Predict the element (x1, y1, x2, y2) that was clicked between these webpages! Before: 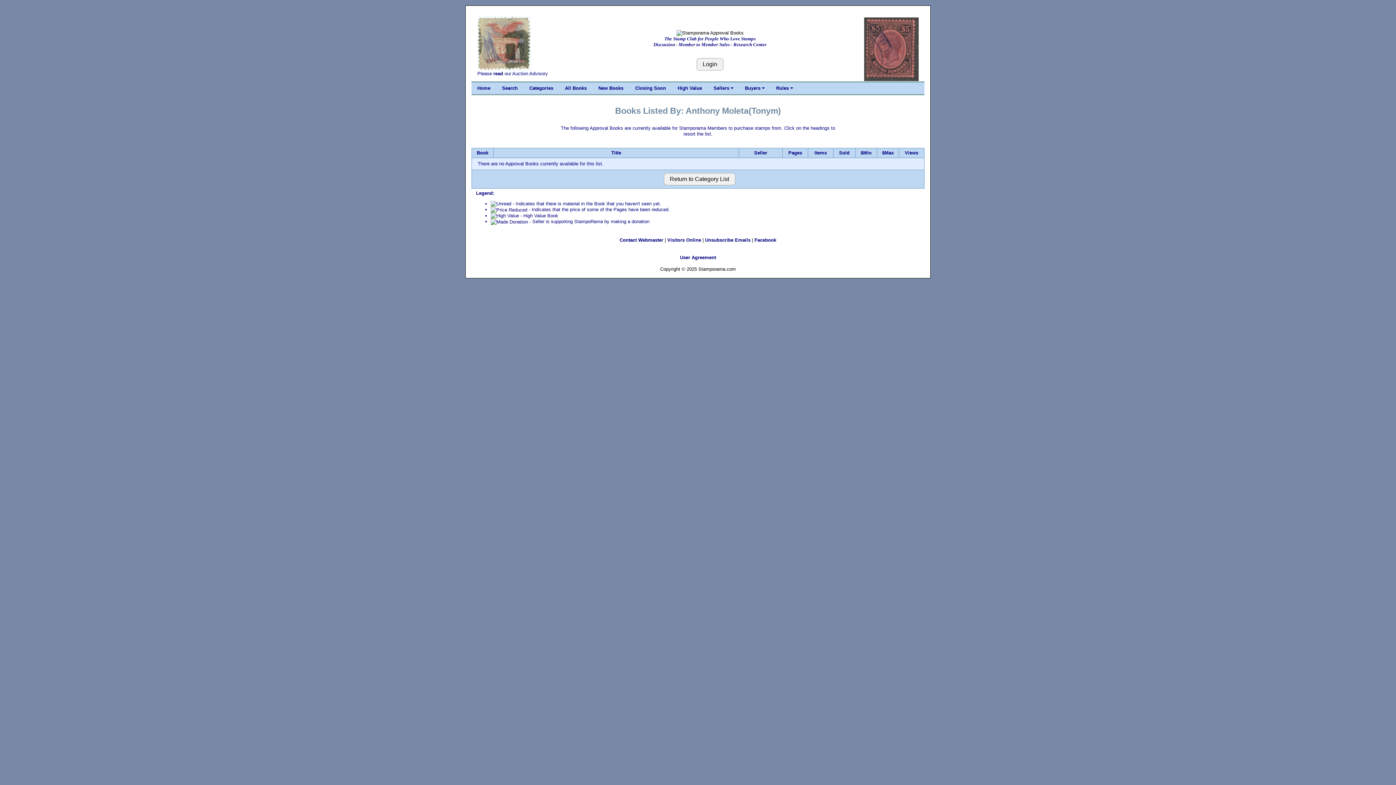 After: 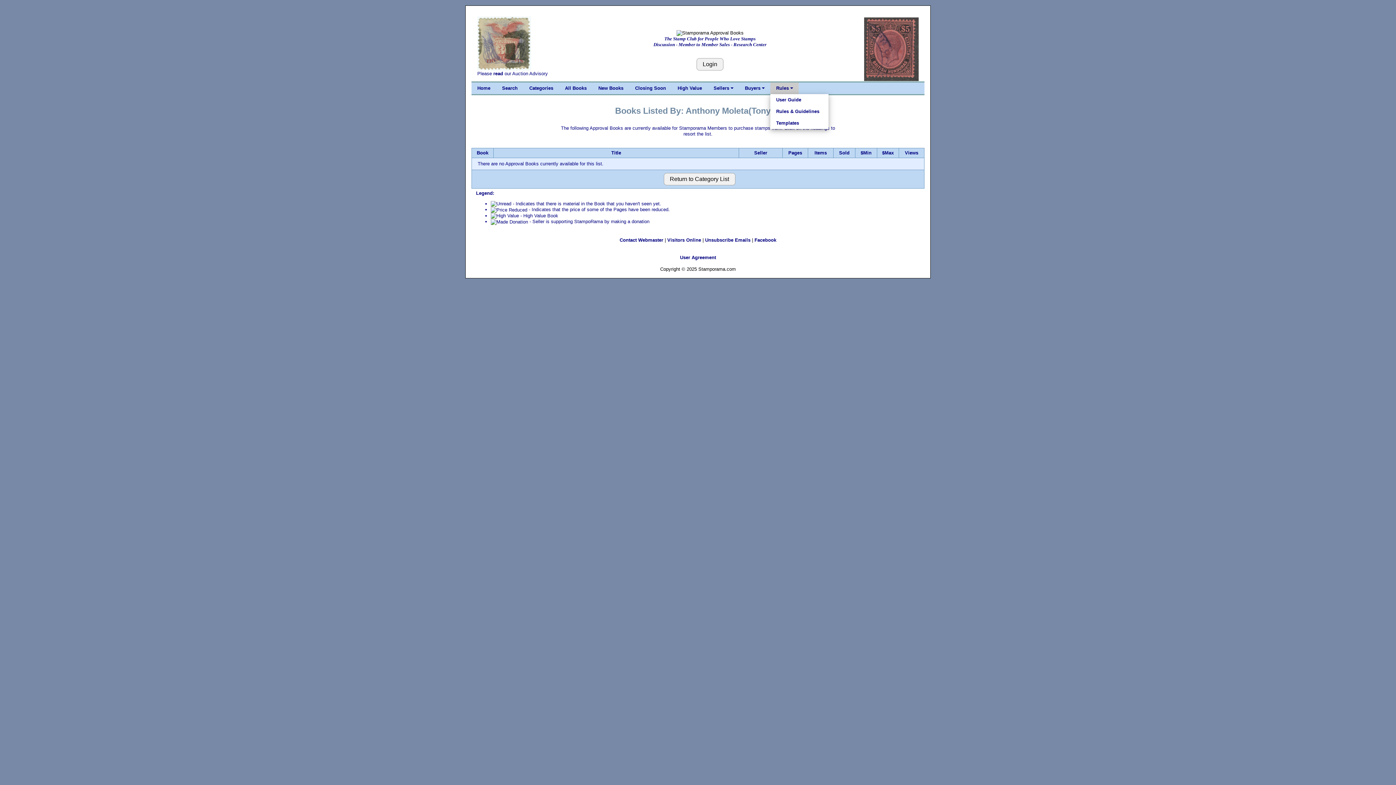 Action: label: Rules  bbox: (770, 82, 798, 94)